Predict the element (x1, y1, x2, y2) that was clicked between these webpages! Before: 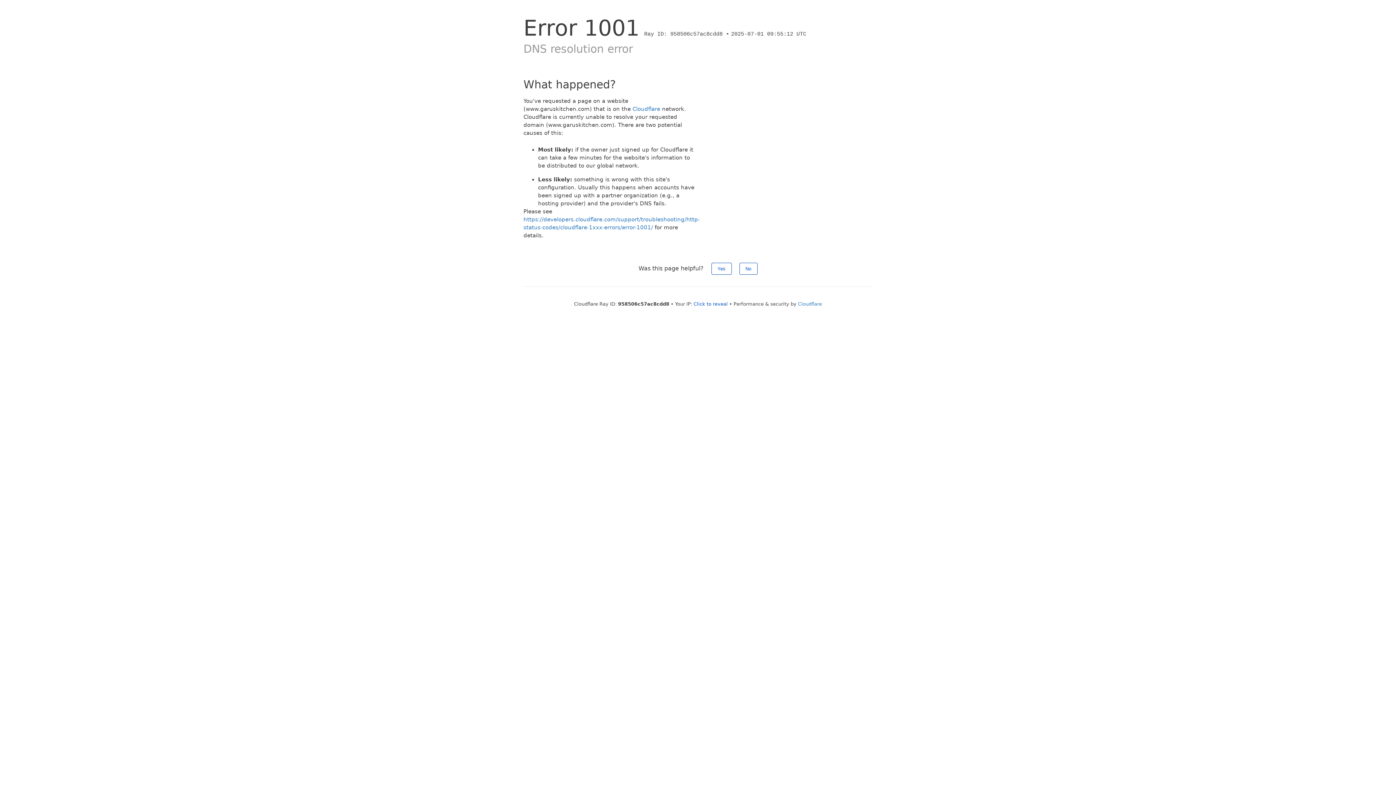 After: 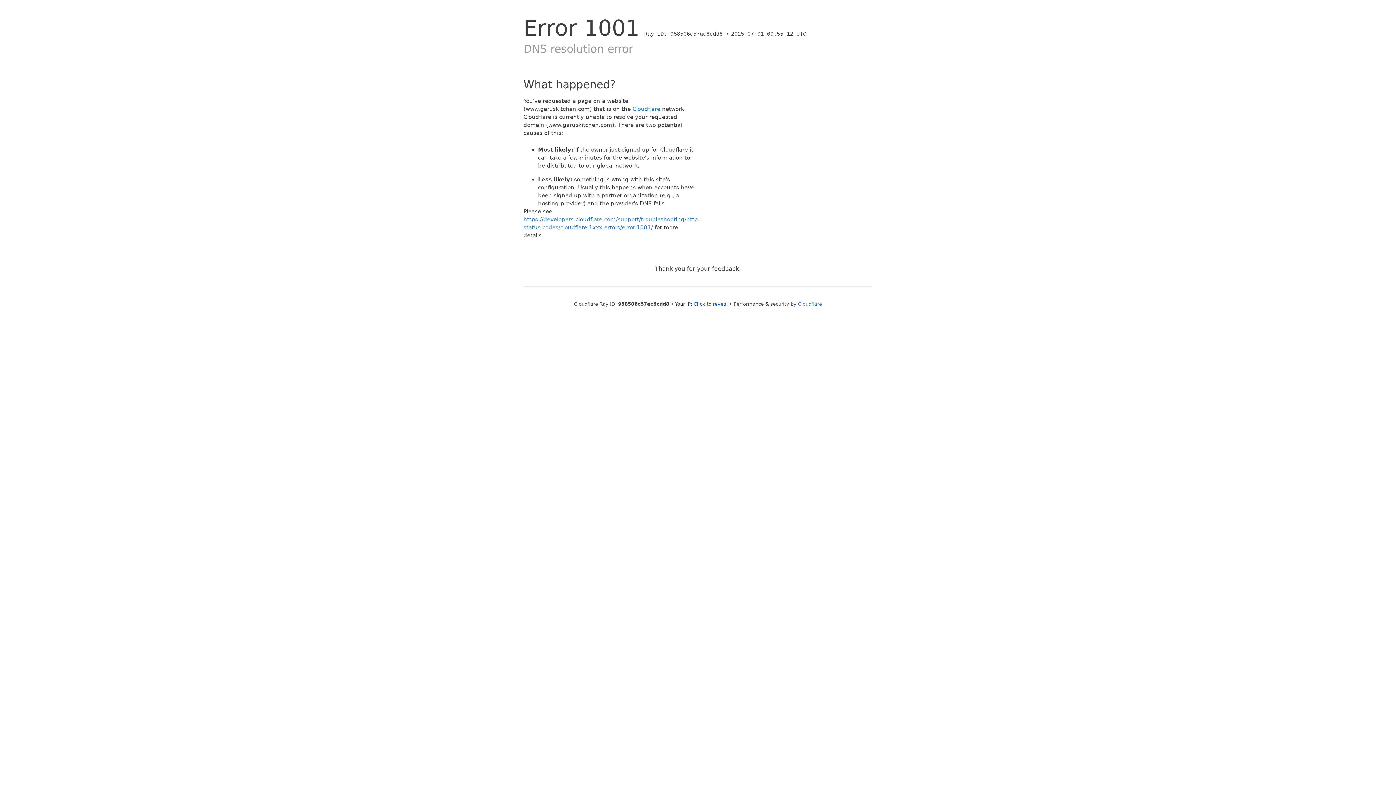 Action: bbox: (739, 262, 757, 274) label: No